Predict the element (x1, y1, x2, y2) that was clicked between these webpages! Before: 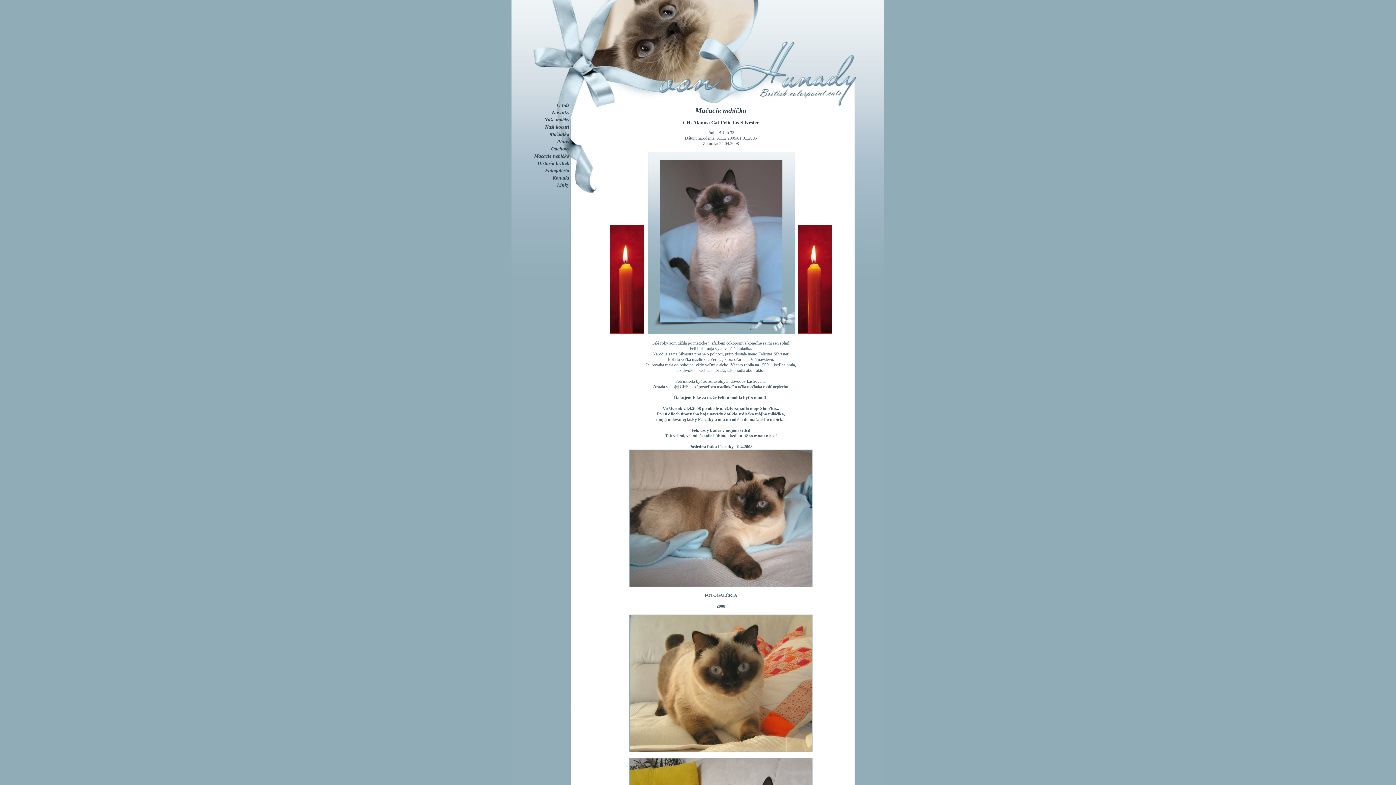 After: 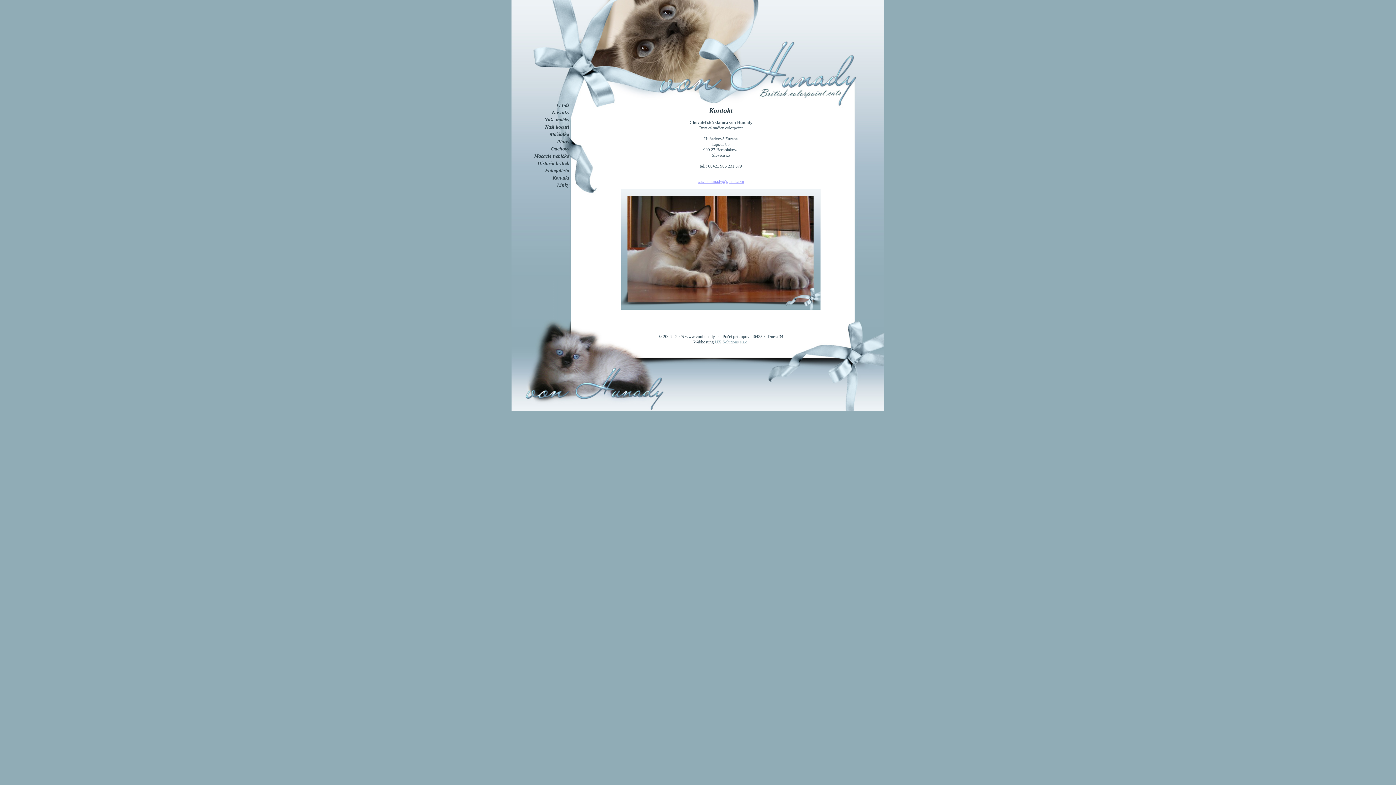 Action: bbox: (552, 175, 569, 180) label: Kontakt